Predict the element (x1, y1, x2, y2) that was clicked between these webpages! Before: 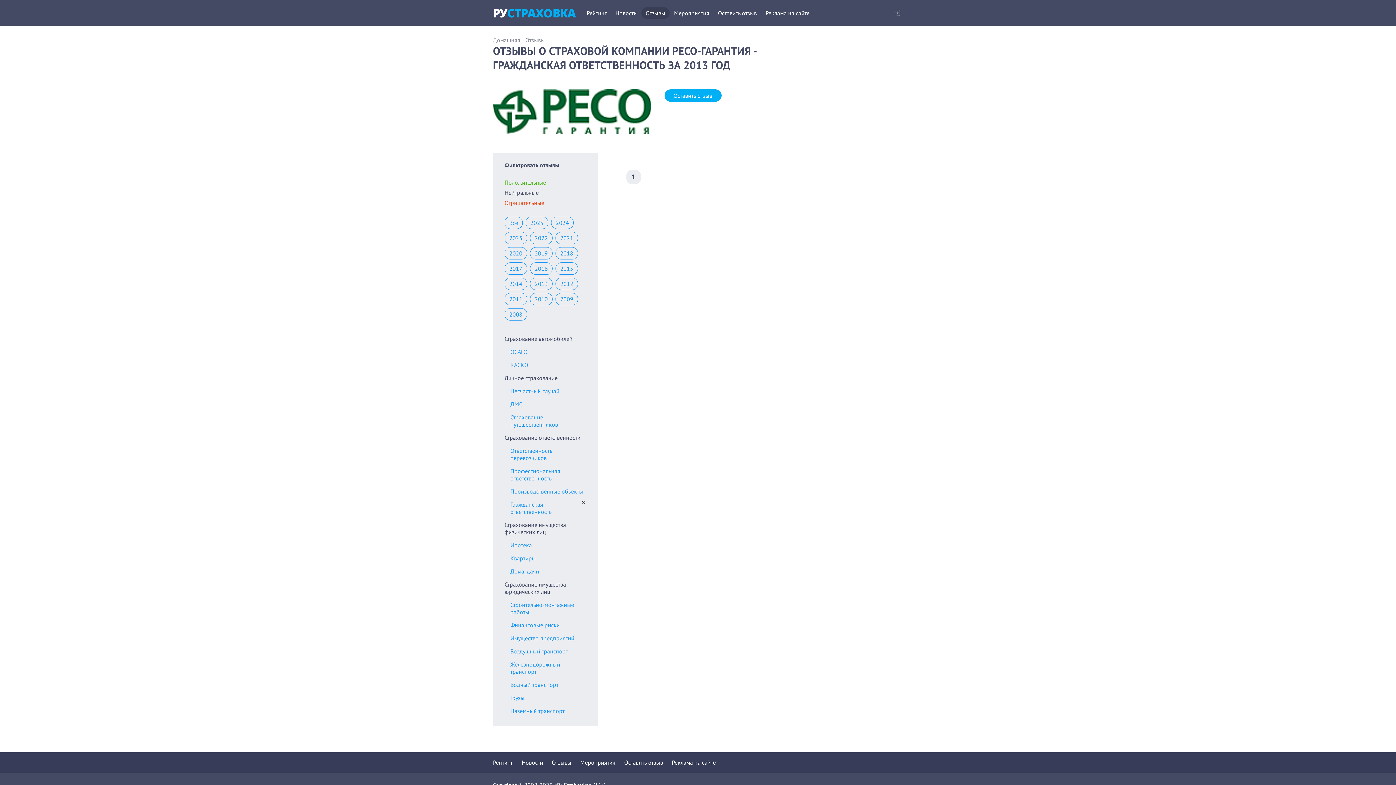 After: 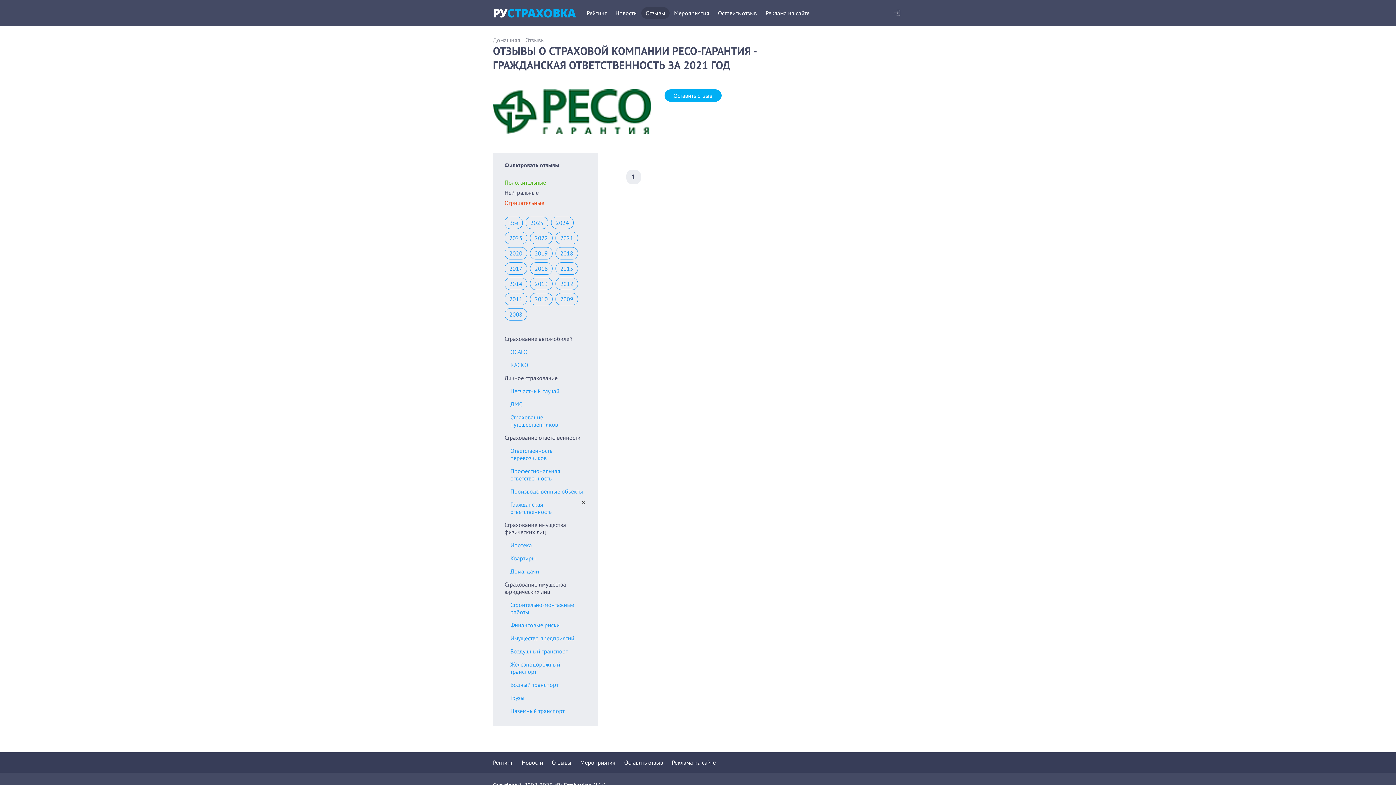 Action: bbox: (555, 231, 578, 244) label: 2021